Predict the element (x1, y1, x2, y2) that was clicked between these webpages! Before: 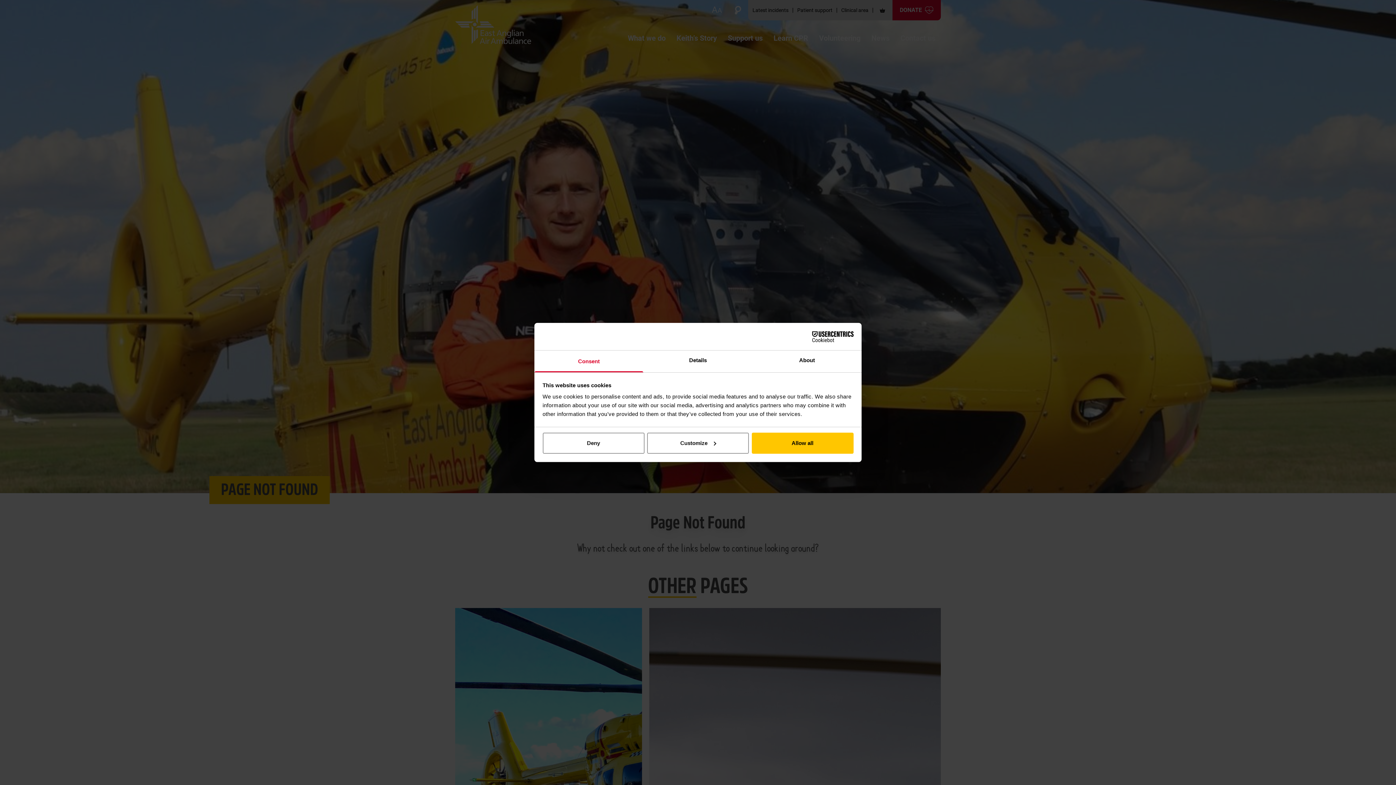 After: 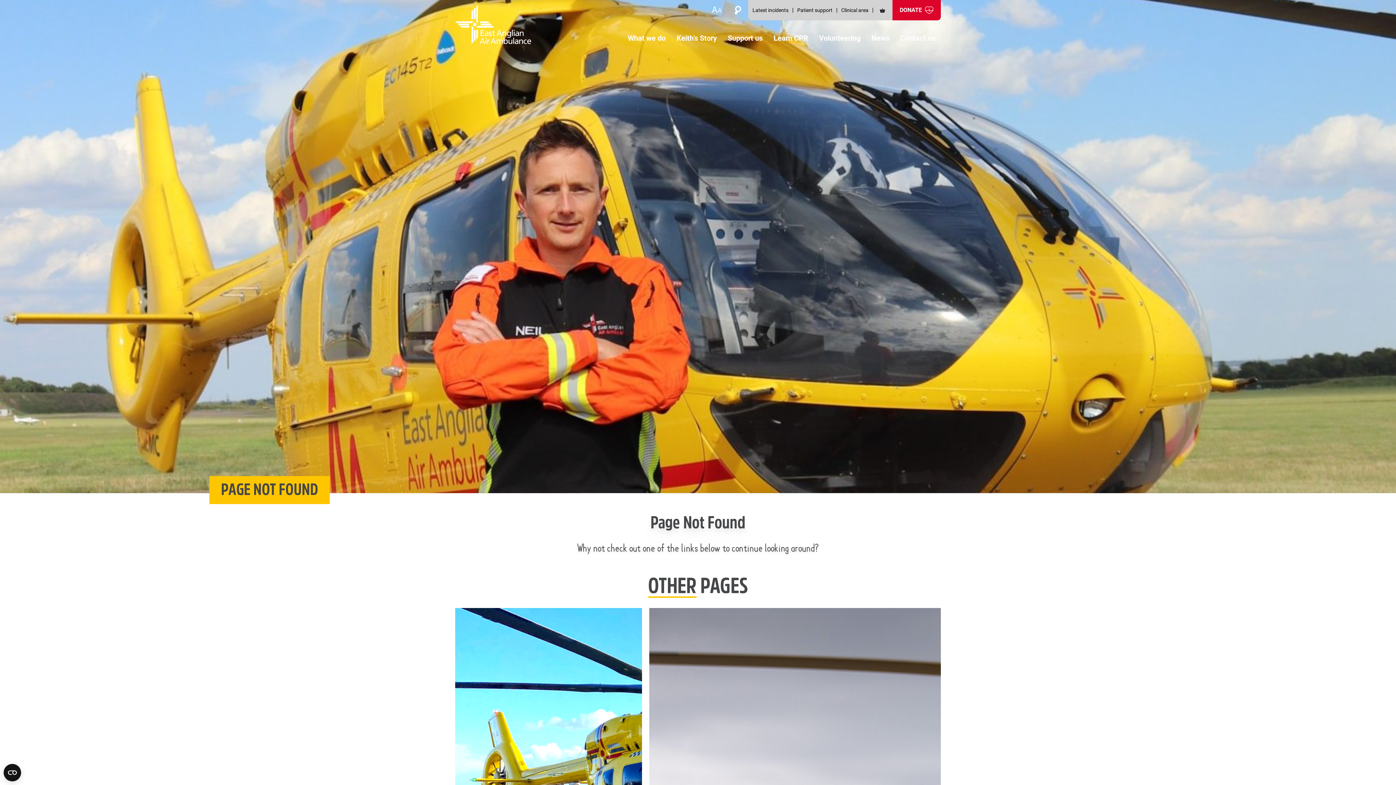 Action: bbox: (751, 432, 853, 453) label: Allow all